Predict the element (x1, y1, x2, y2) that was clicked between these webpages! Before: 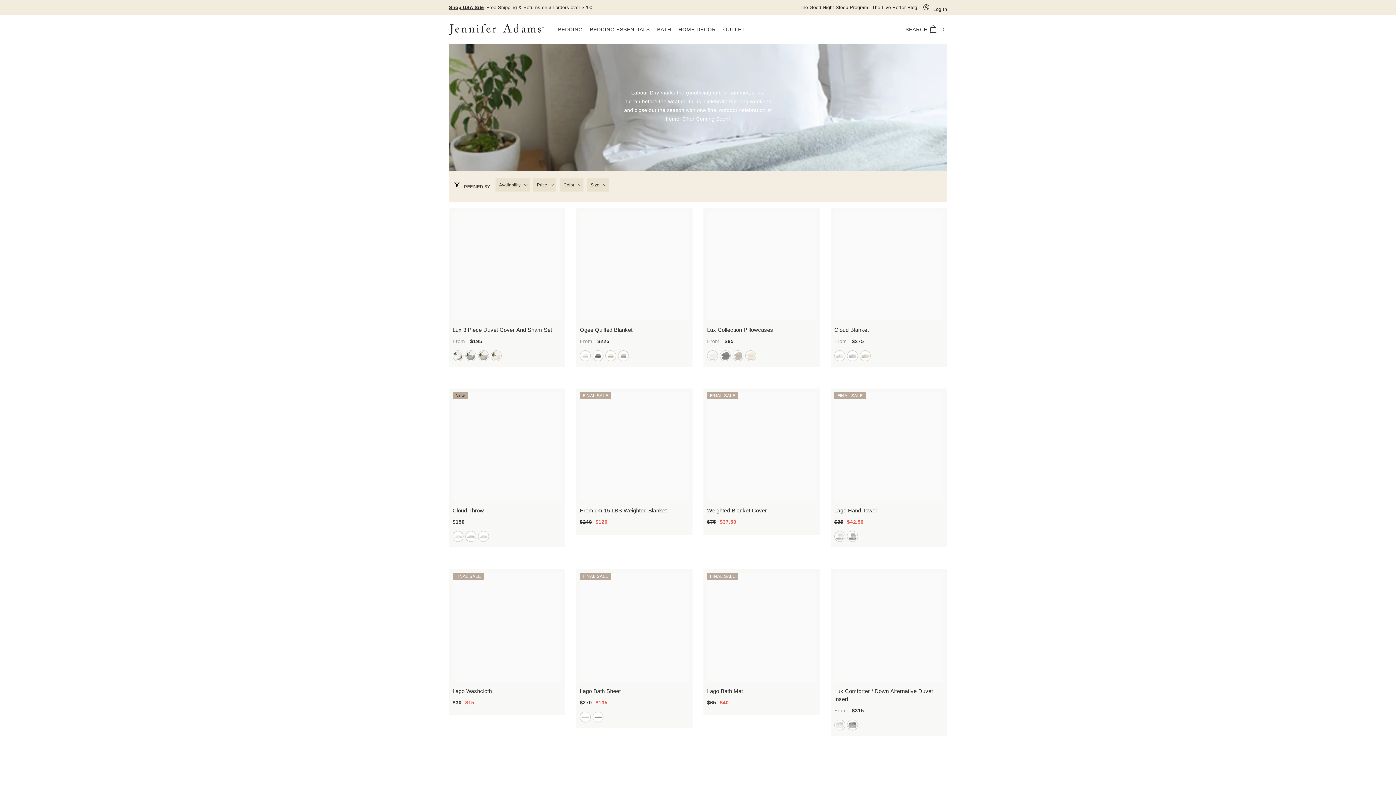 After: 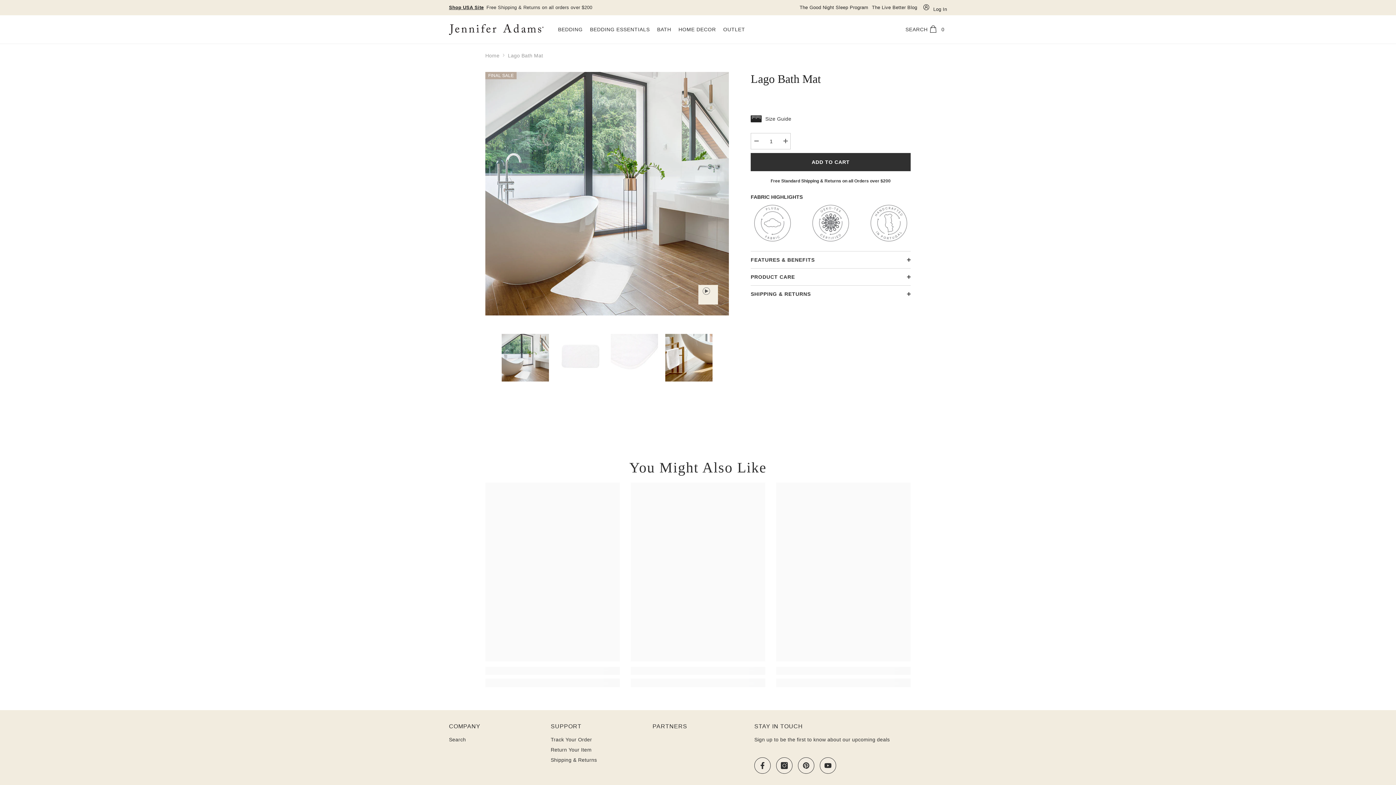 Action: bbox: (707, 687, 816, 695) label: Lago Bath Mat 